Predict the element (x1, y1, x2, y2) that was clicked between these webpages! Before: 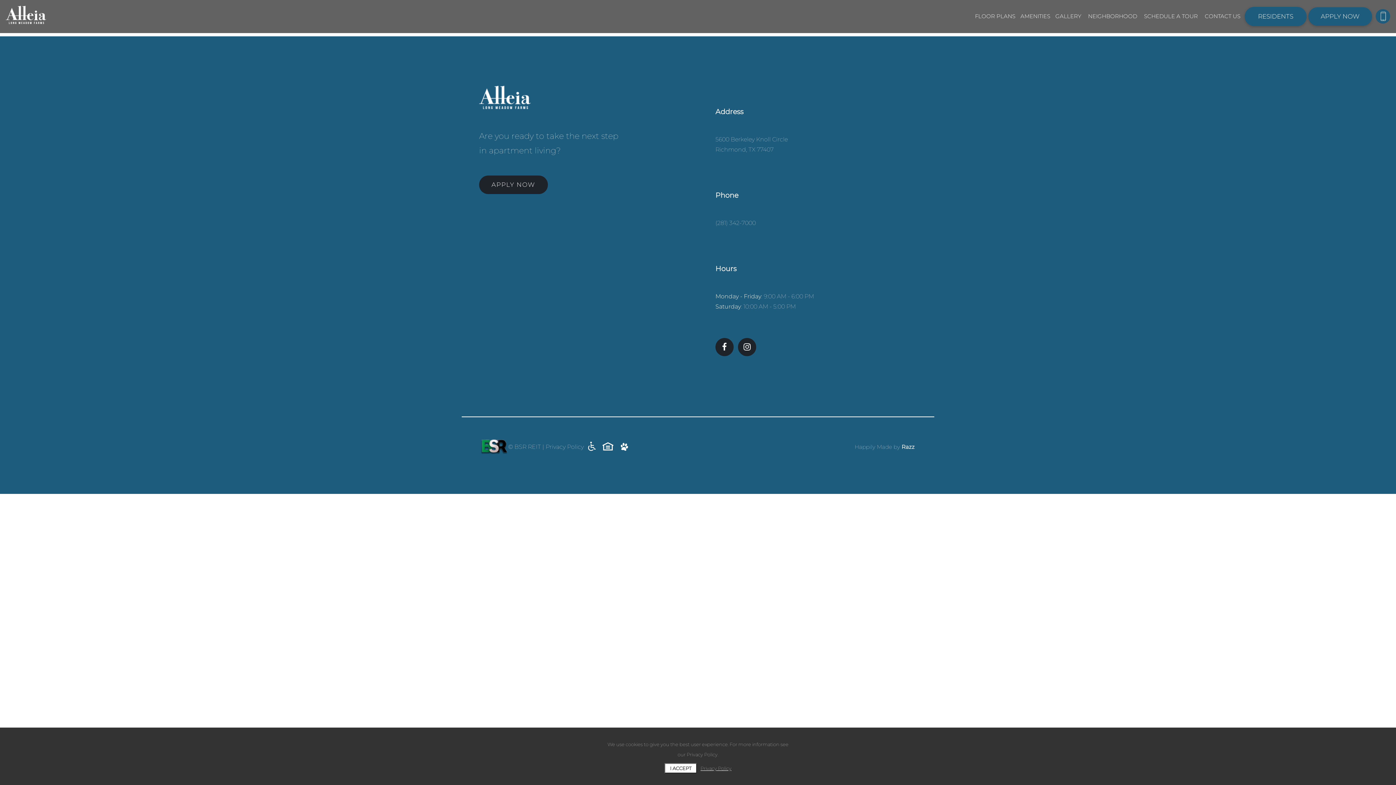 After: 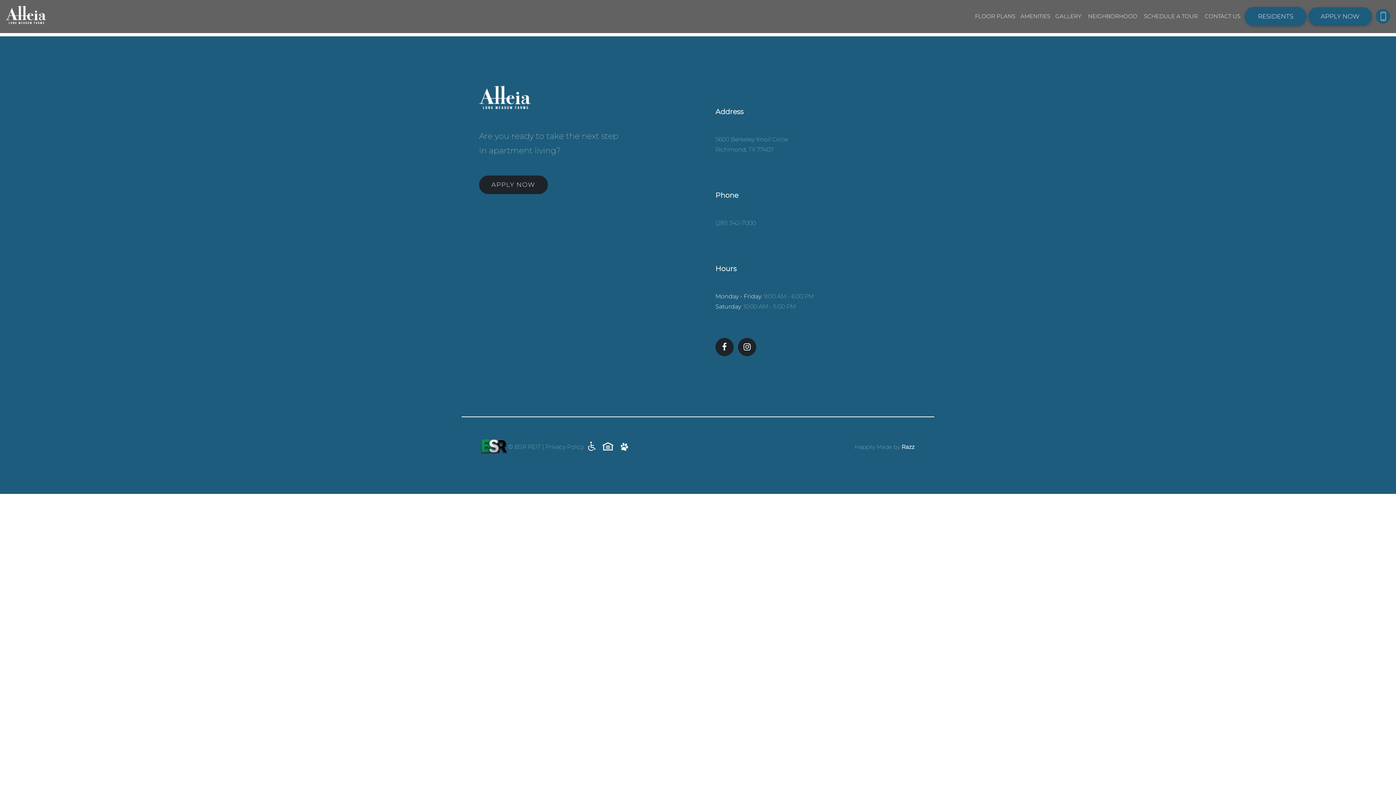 Action: bbox: (664, 763, 697, 773) label: I ACCEPT